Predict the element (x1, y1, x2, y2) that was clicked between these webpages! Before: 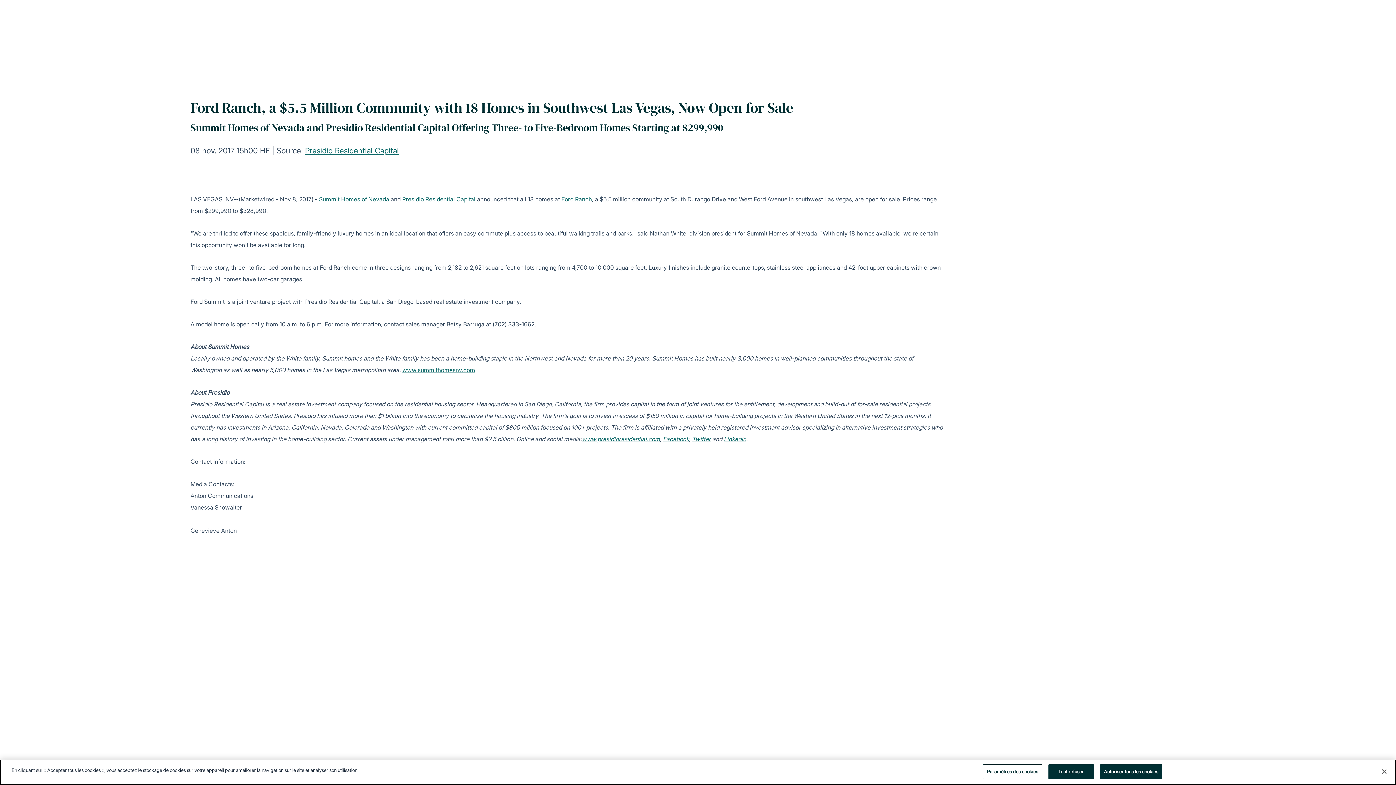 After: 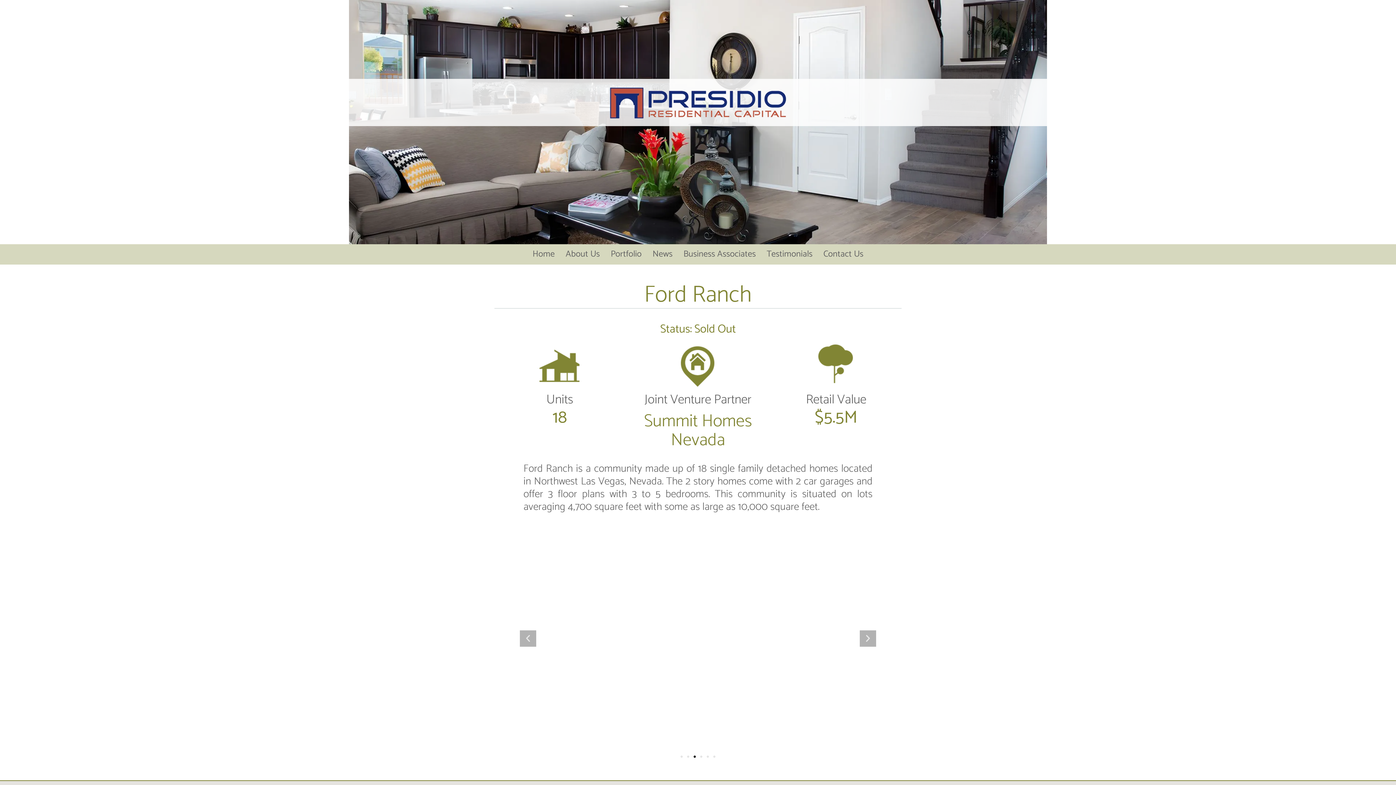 Action: bbox: (319, 195, 389, 202) label: Summit Homes of Nevada